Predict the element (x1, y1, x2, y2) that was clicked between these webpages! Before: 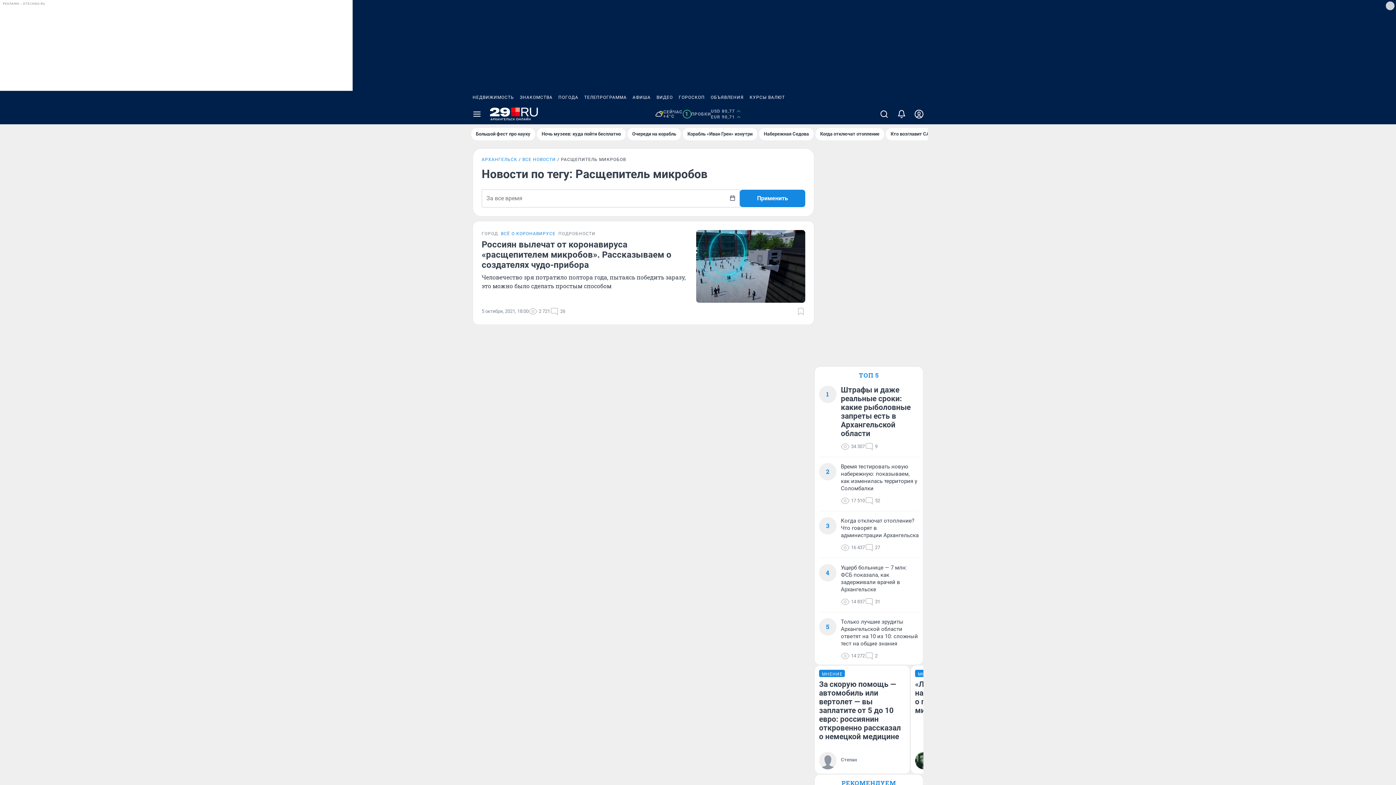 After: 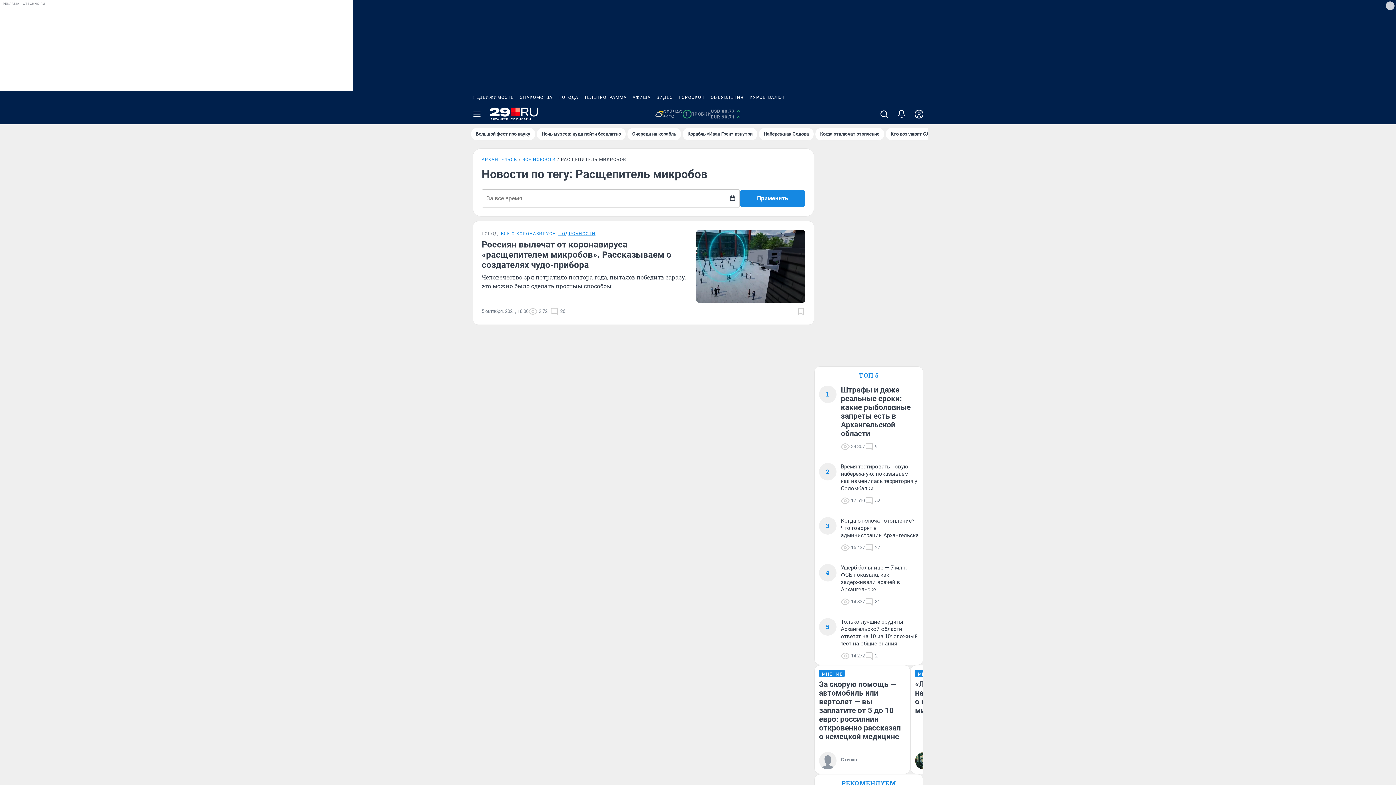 Action: bbox: (558, 230, 595, 236) label: ПОДРОБНОСТИ